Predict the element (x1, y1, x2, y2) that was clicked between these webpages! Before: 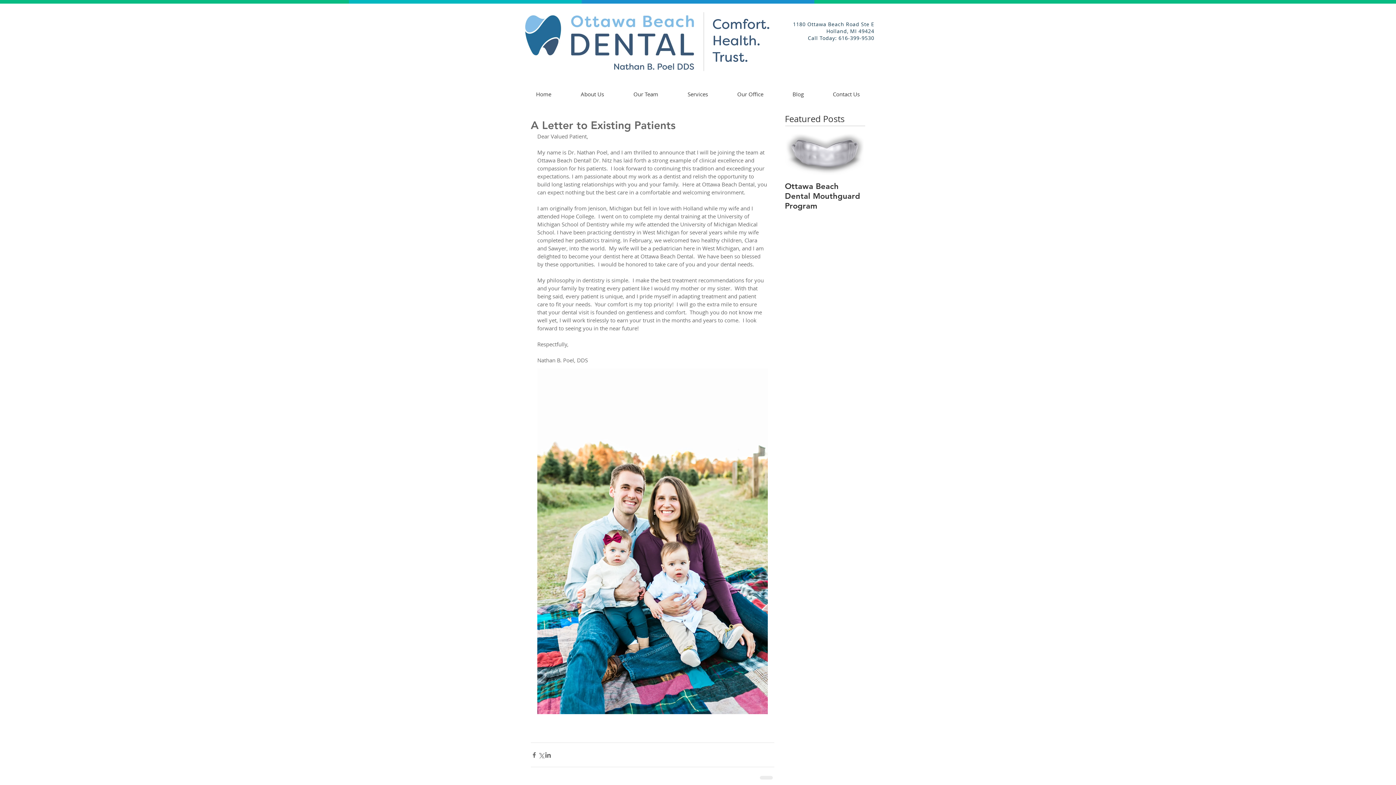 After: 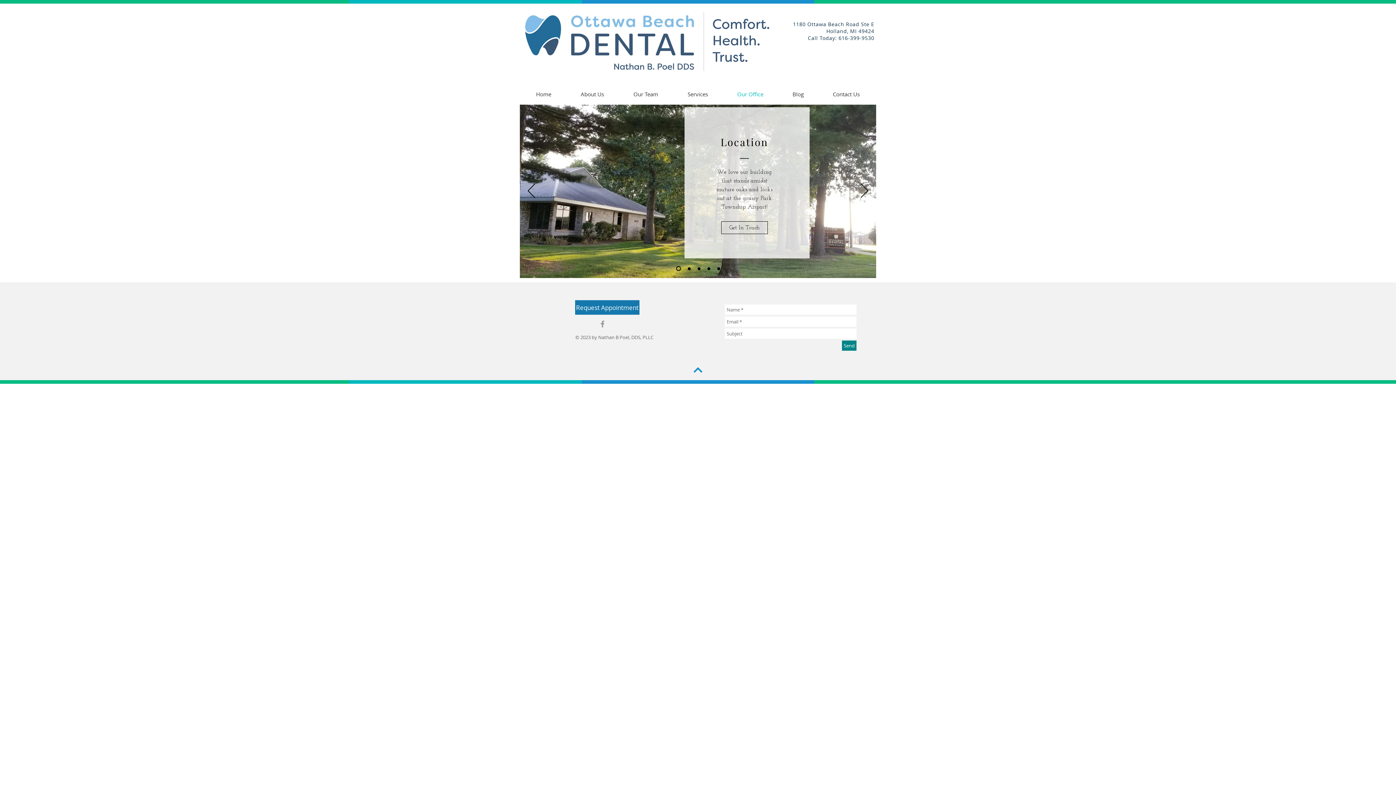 Action: label: Our Office bbox: (722, 88, 778, 100)